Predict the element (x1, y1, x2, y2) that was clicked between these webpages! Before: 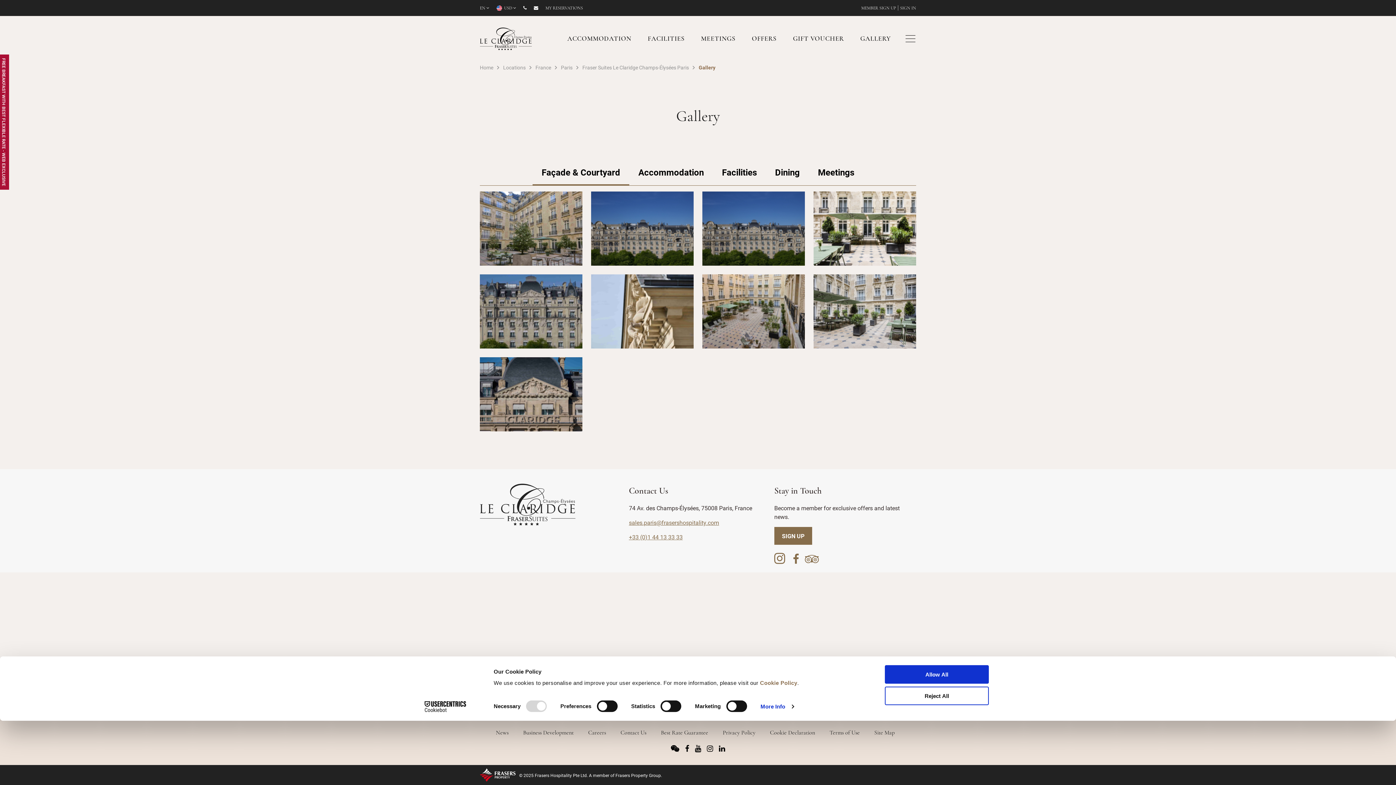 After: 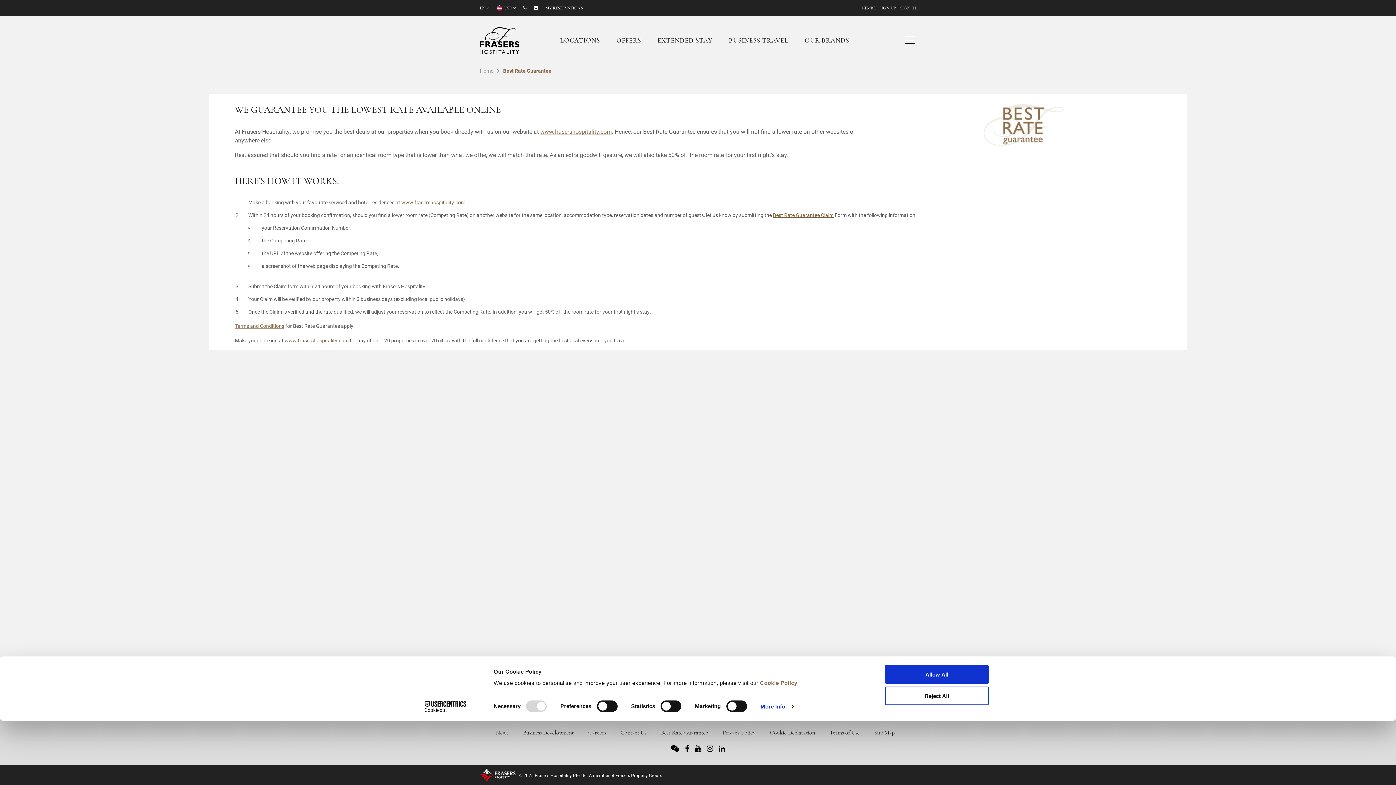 Action: label: Best Rate Guarantee bbox: (659, 736, 710, 745)